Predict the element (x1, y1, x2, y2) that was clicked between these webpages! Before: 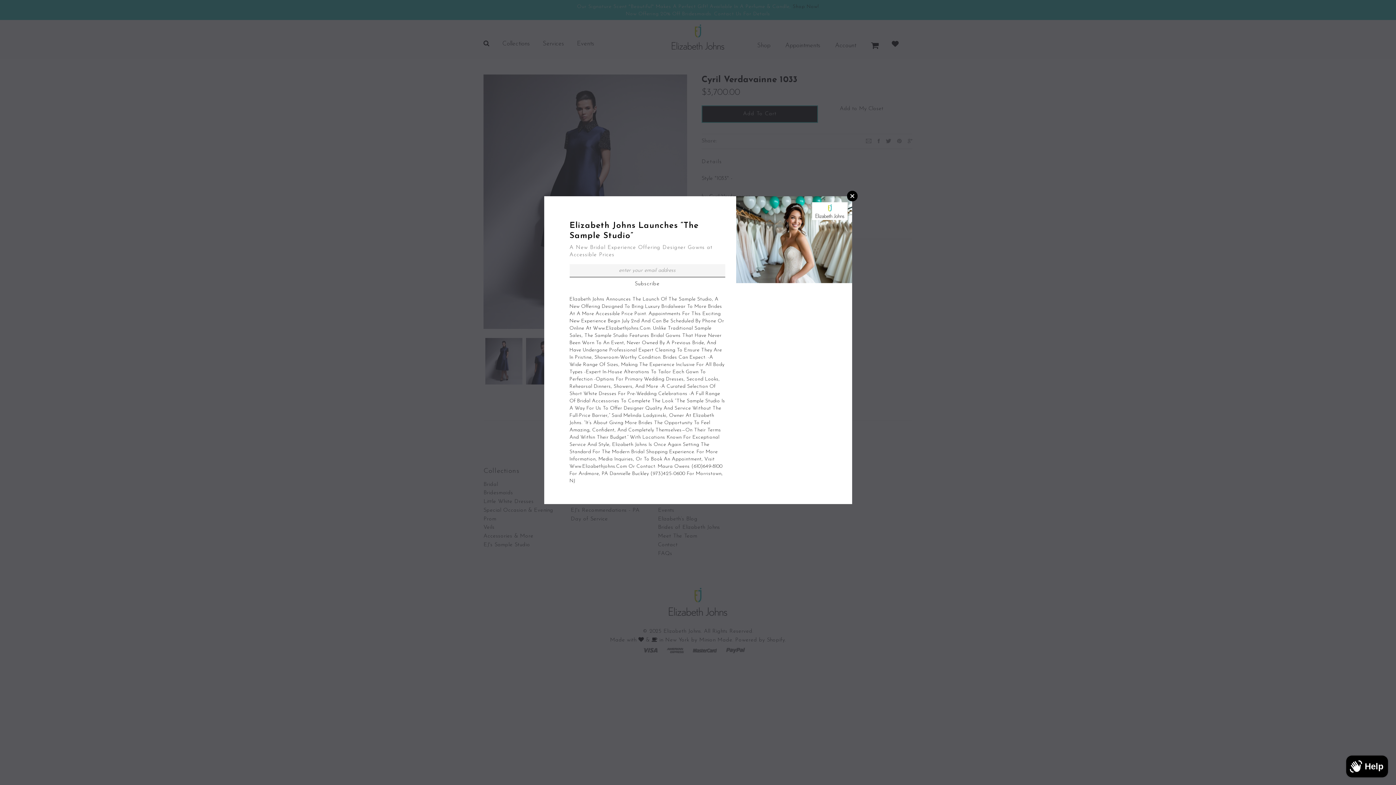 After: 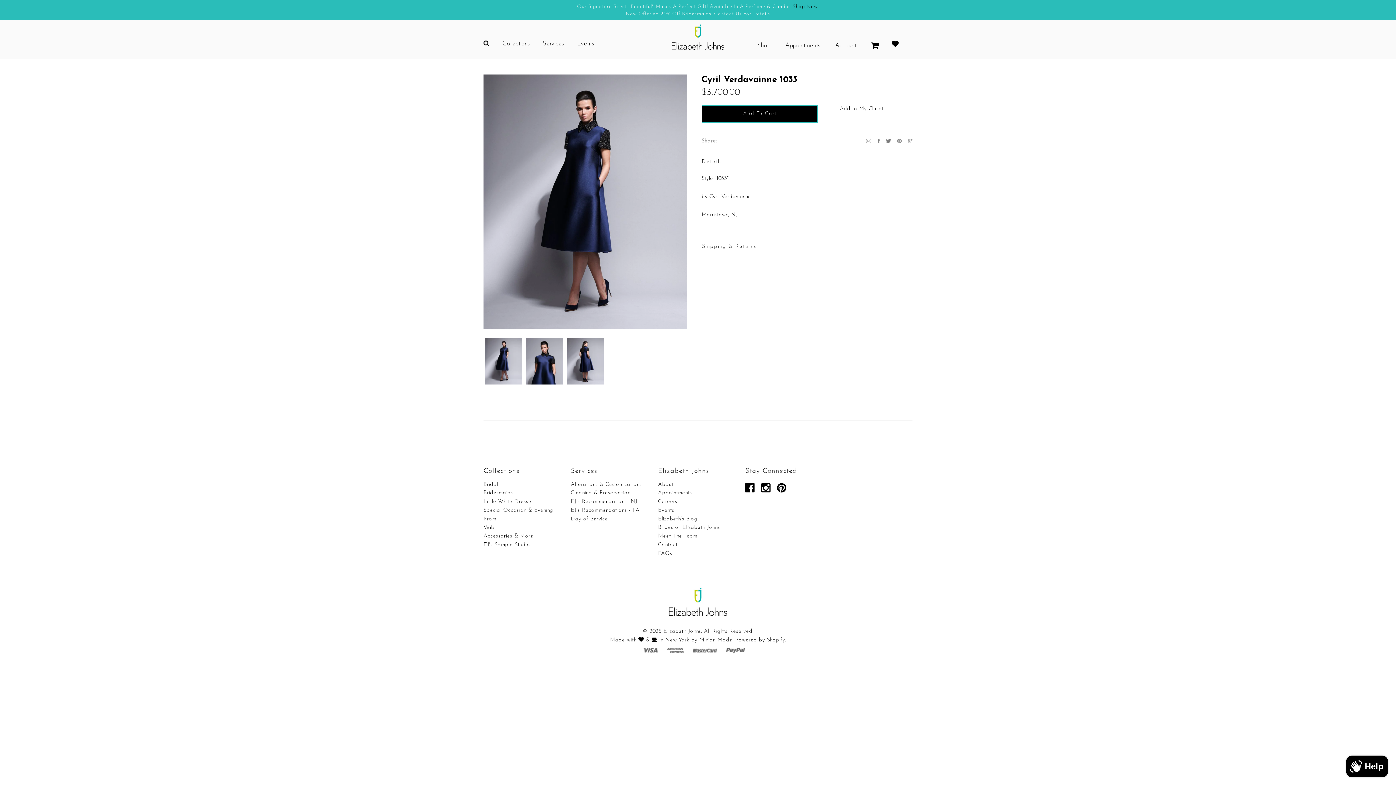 Action: bbox: (847, 190, 857, 201) label: Close Window